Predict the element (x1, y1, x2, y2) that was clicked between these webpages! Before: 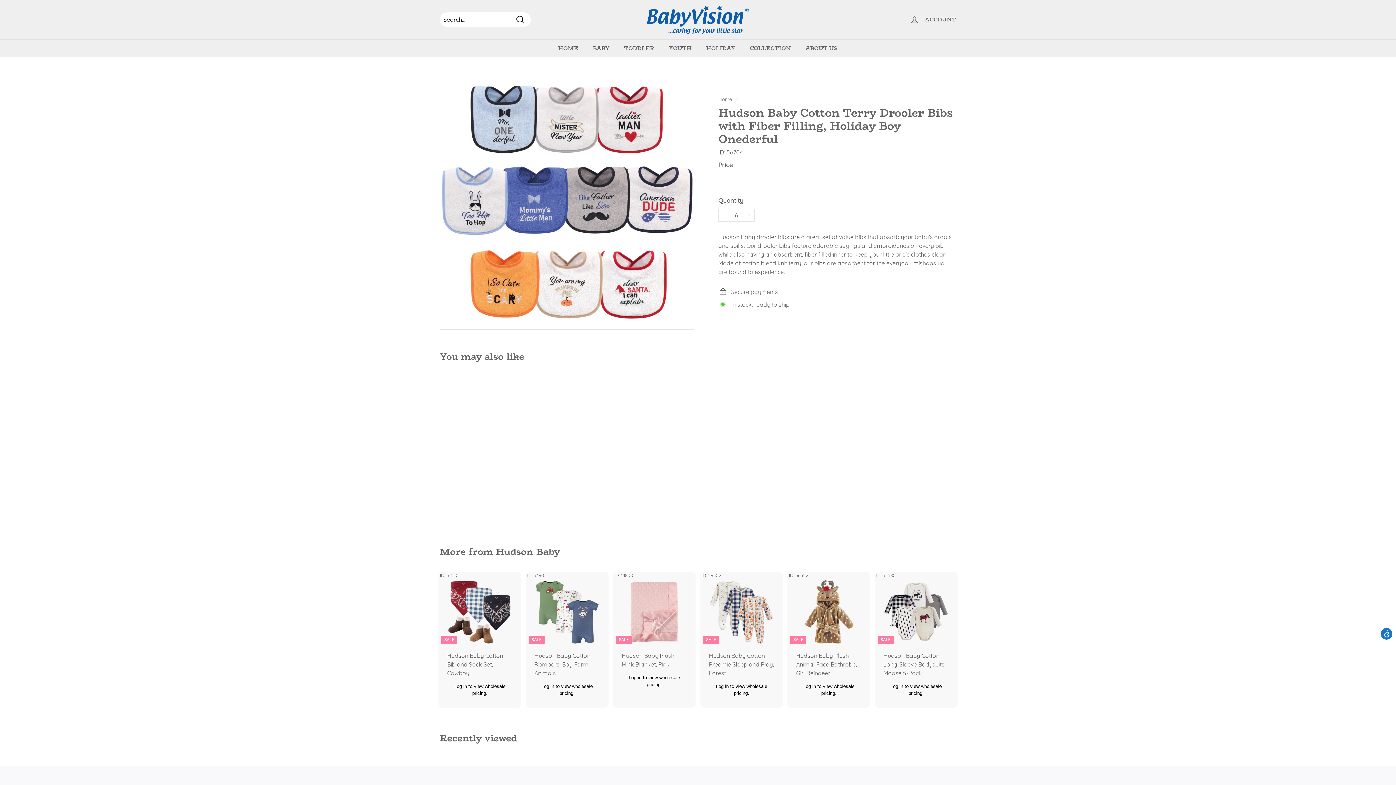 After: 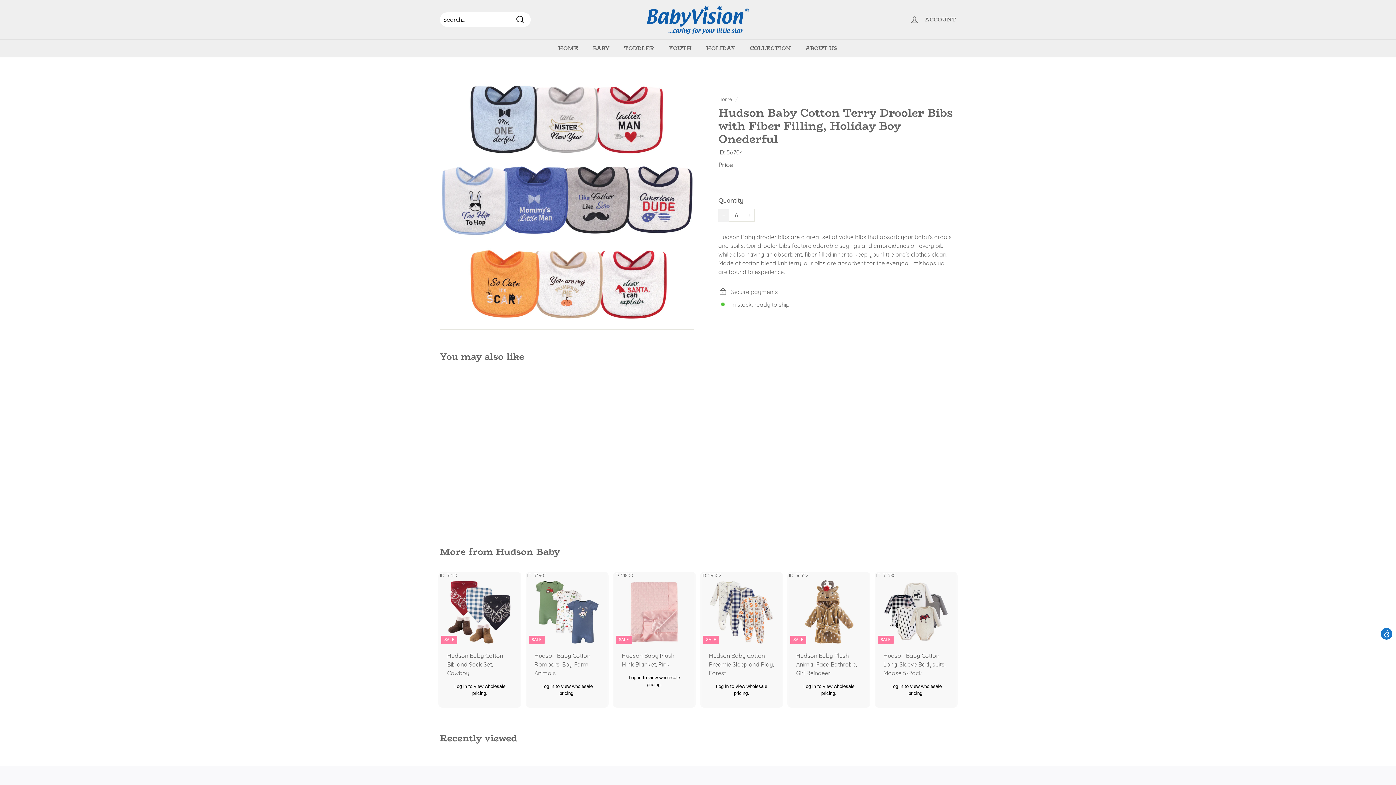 Action: bbox: (718, 208, 729, 221) label: Reduce item quantity by one